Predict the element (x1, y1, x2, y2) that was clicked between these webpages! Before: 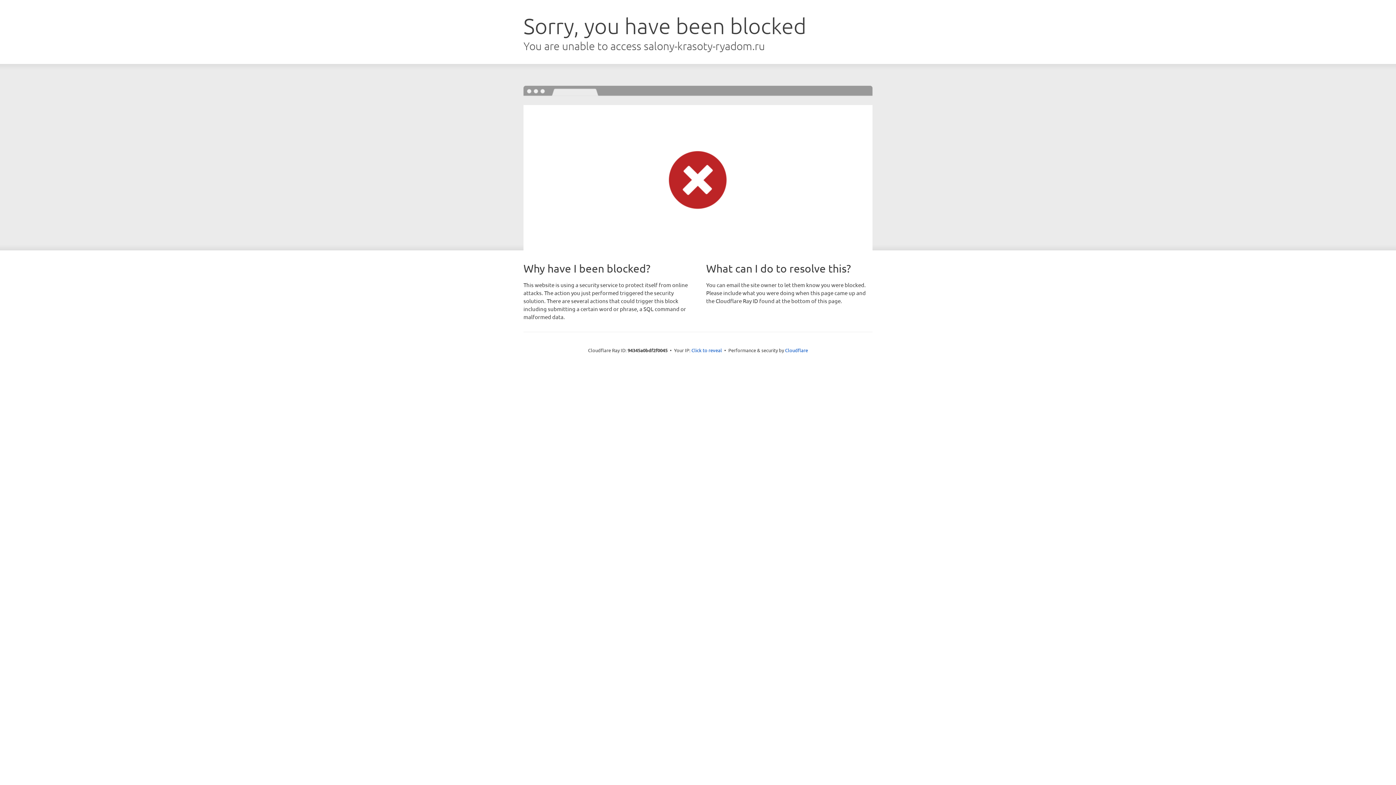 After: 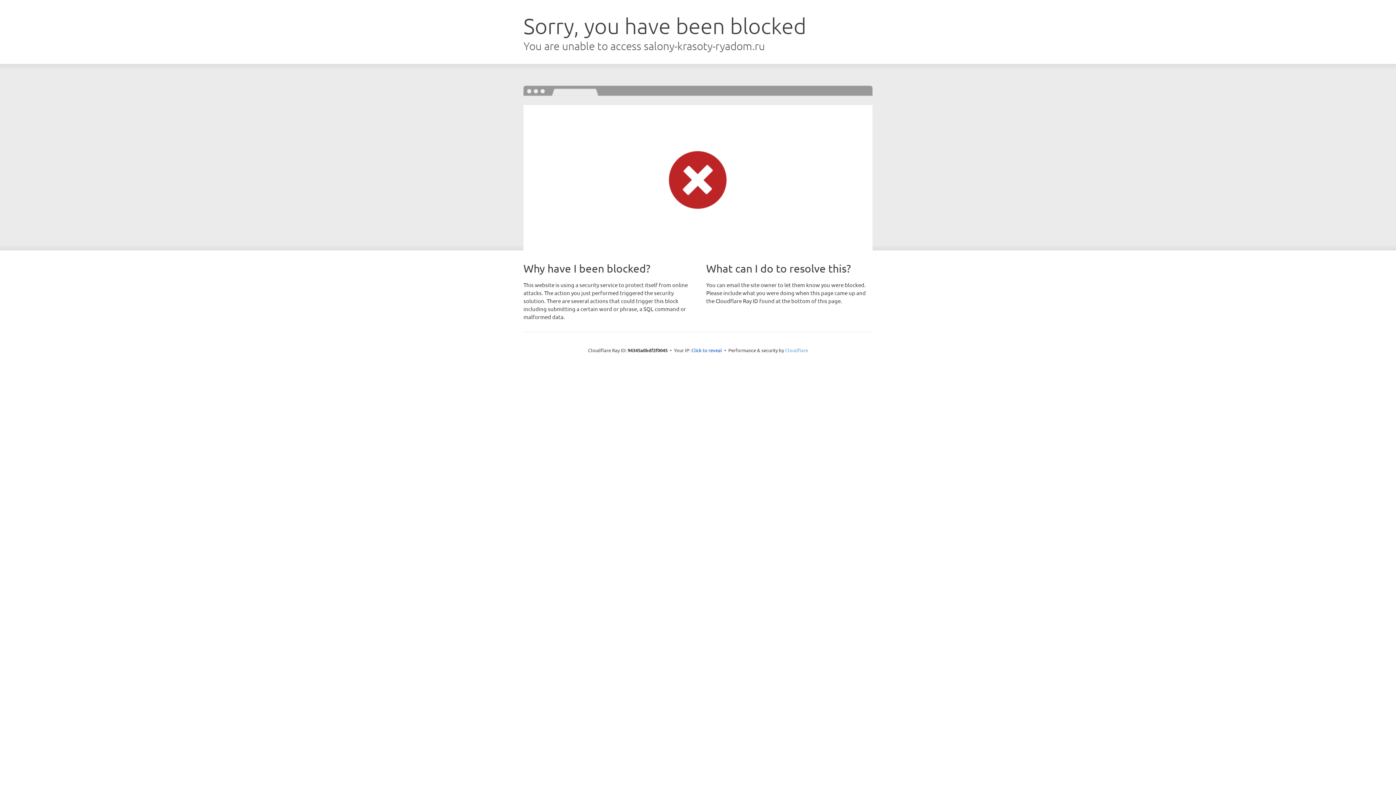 Action: label: Cloudflare bbox: (785, 347, 808, 353)